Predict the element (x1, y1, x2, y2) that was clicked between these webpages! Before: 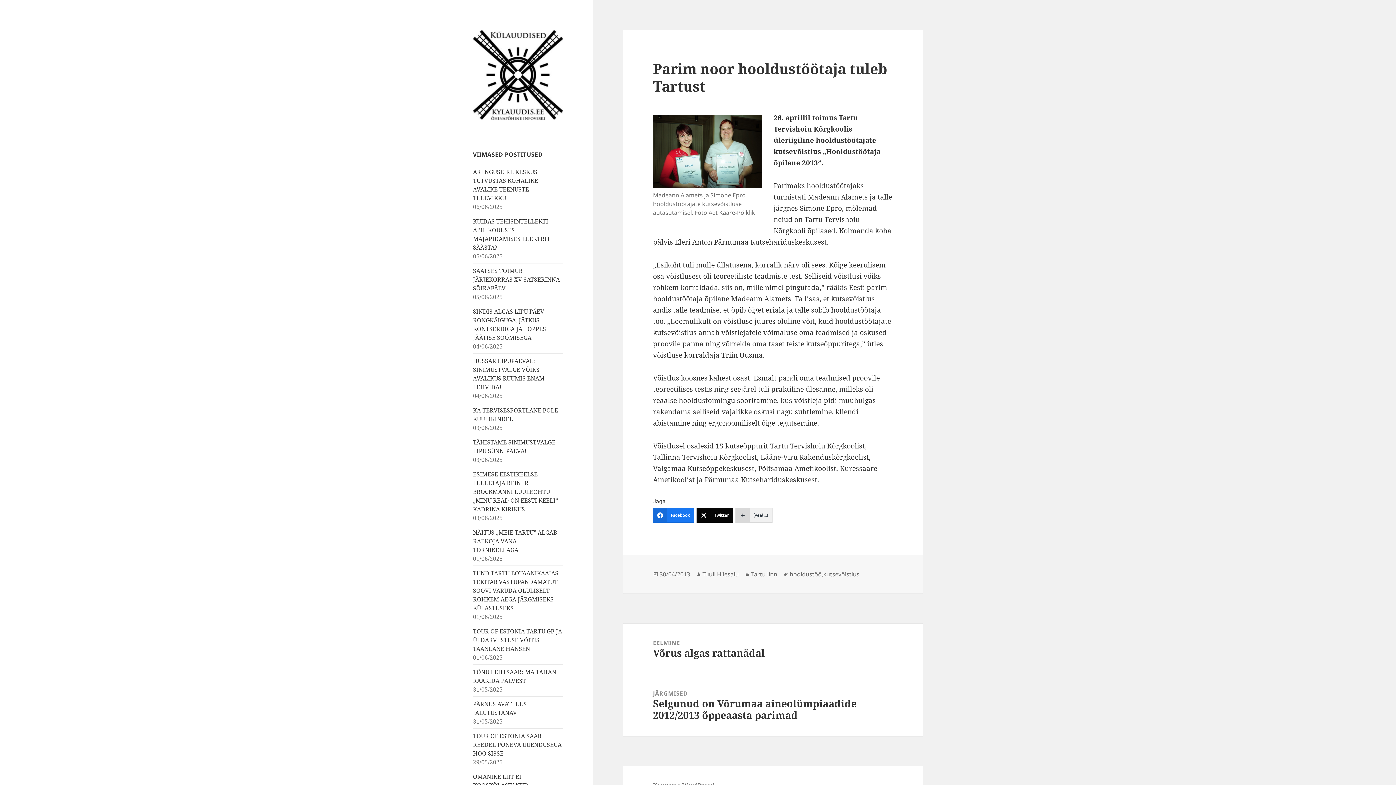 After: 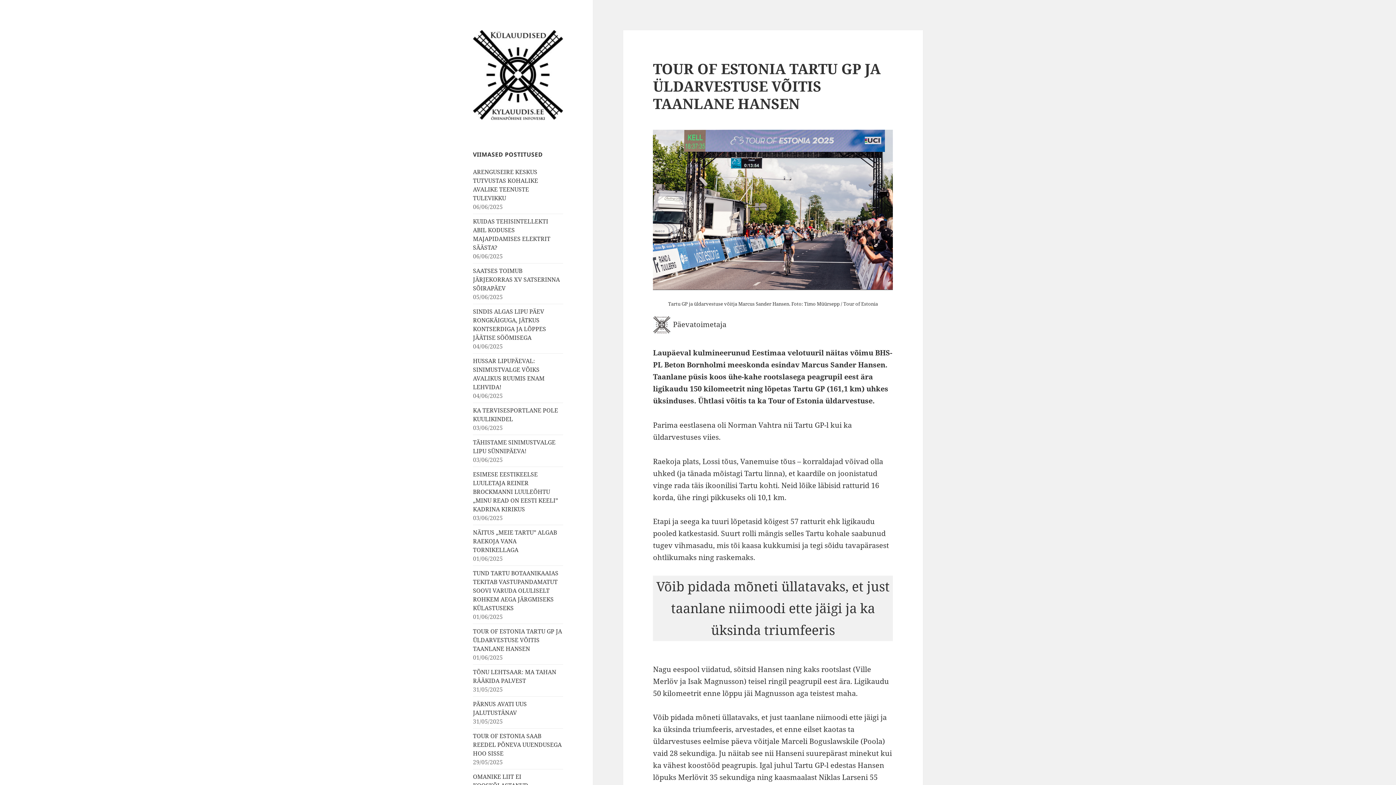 Action: label: TOUR OF ESTONIA TARTU GP JA ÜLDARVESTUSE VÕITIS TAANLANE HANSEN bbox: (473, 627, 562, 652)